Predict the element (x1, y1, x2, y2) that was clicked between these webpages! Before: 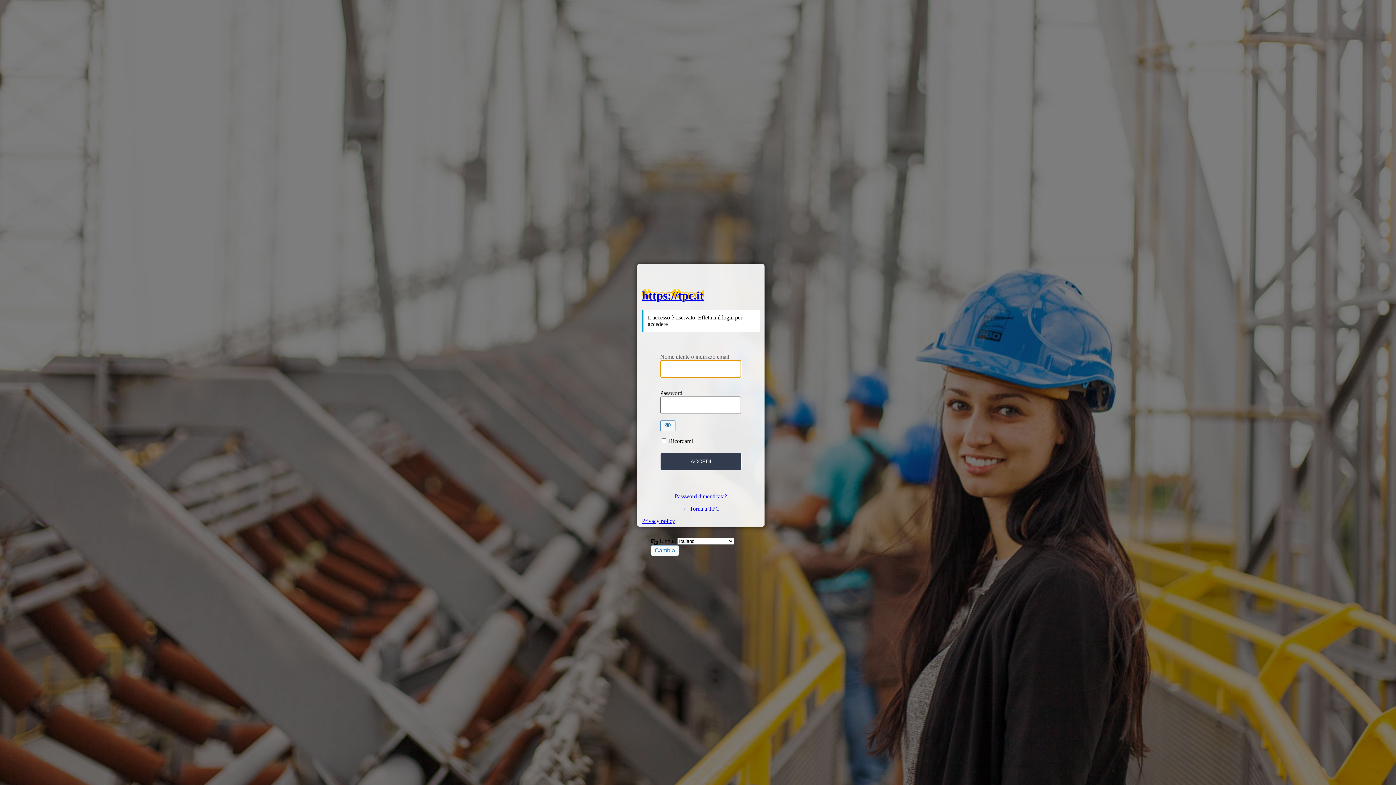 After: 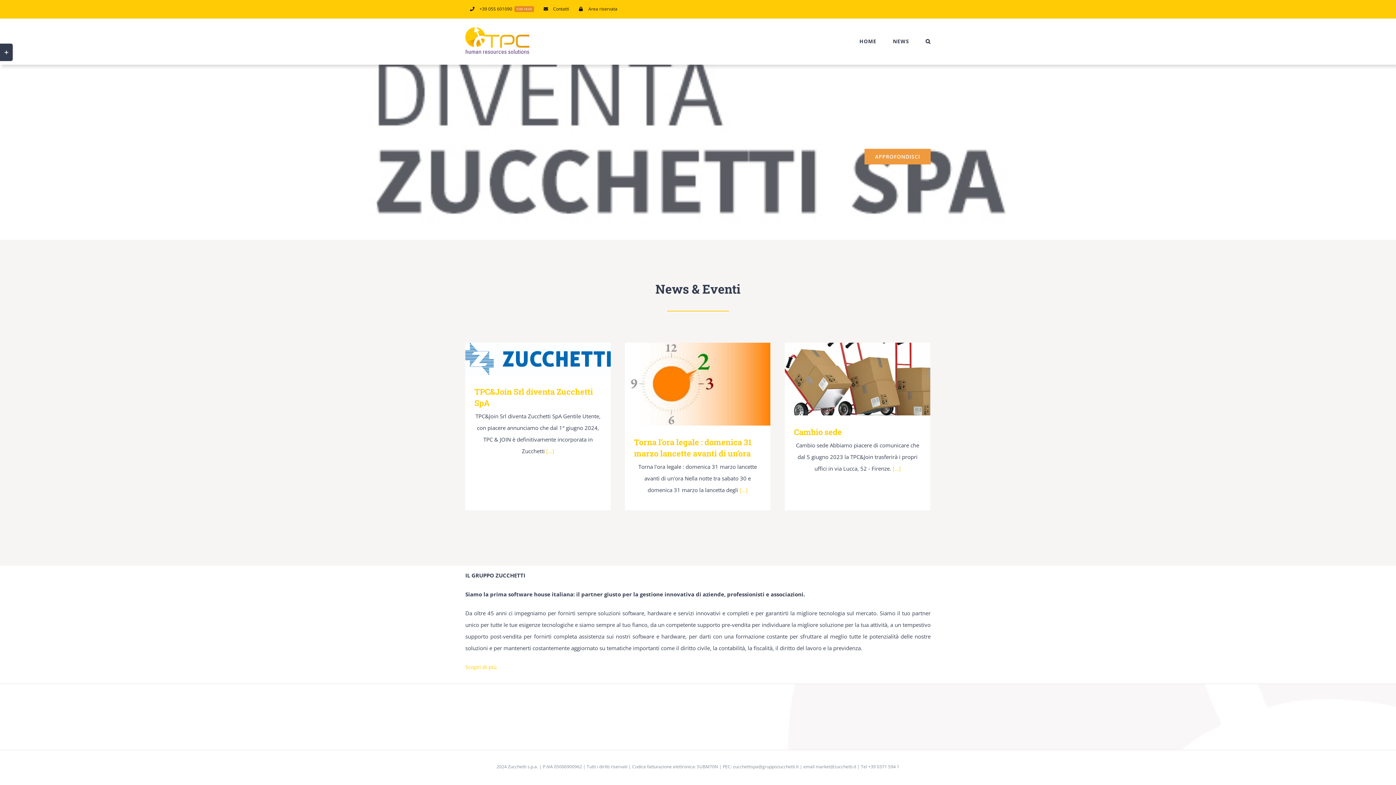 Action: bbox: (642, 288, 704, 302) label: https://tpc.it